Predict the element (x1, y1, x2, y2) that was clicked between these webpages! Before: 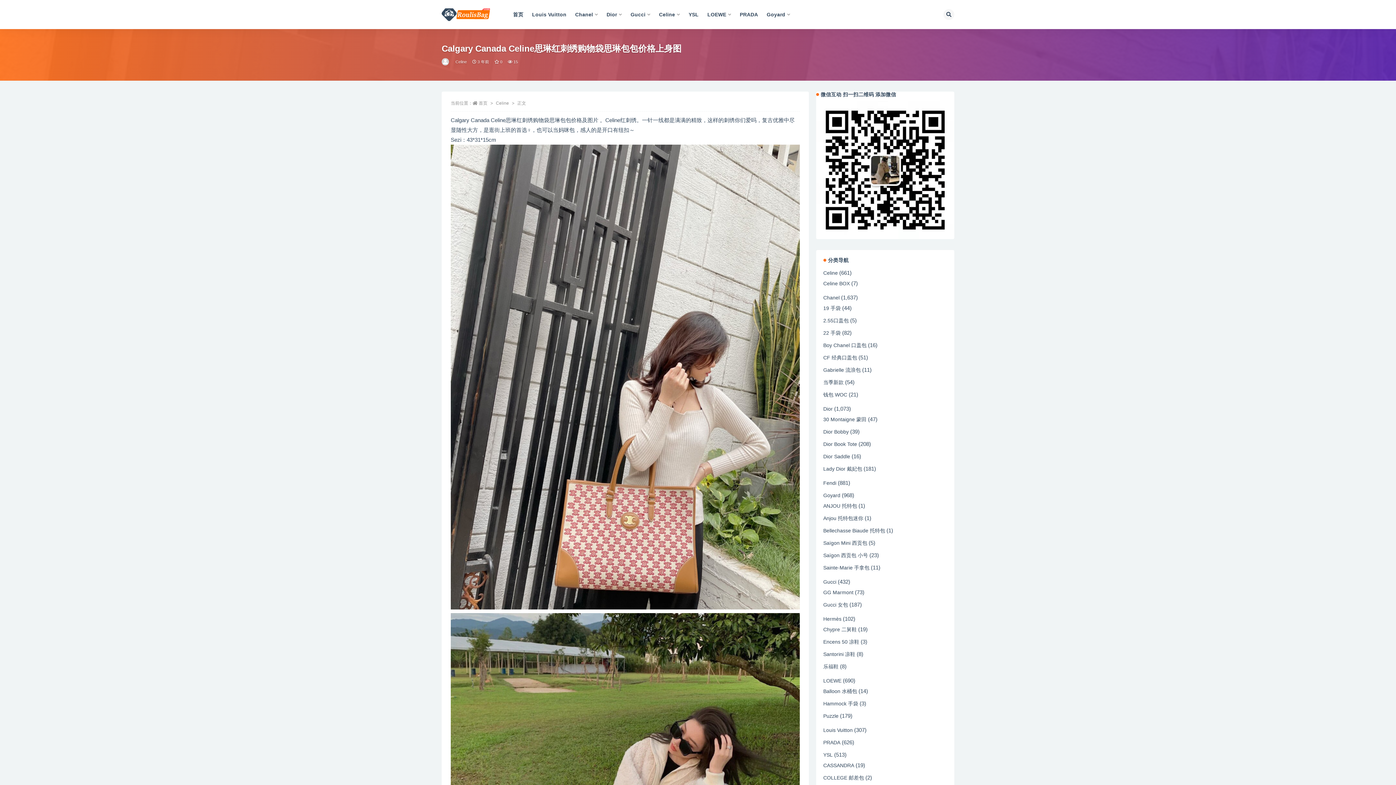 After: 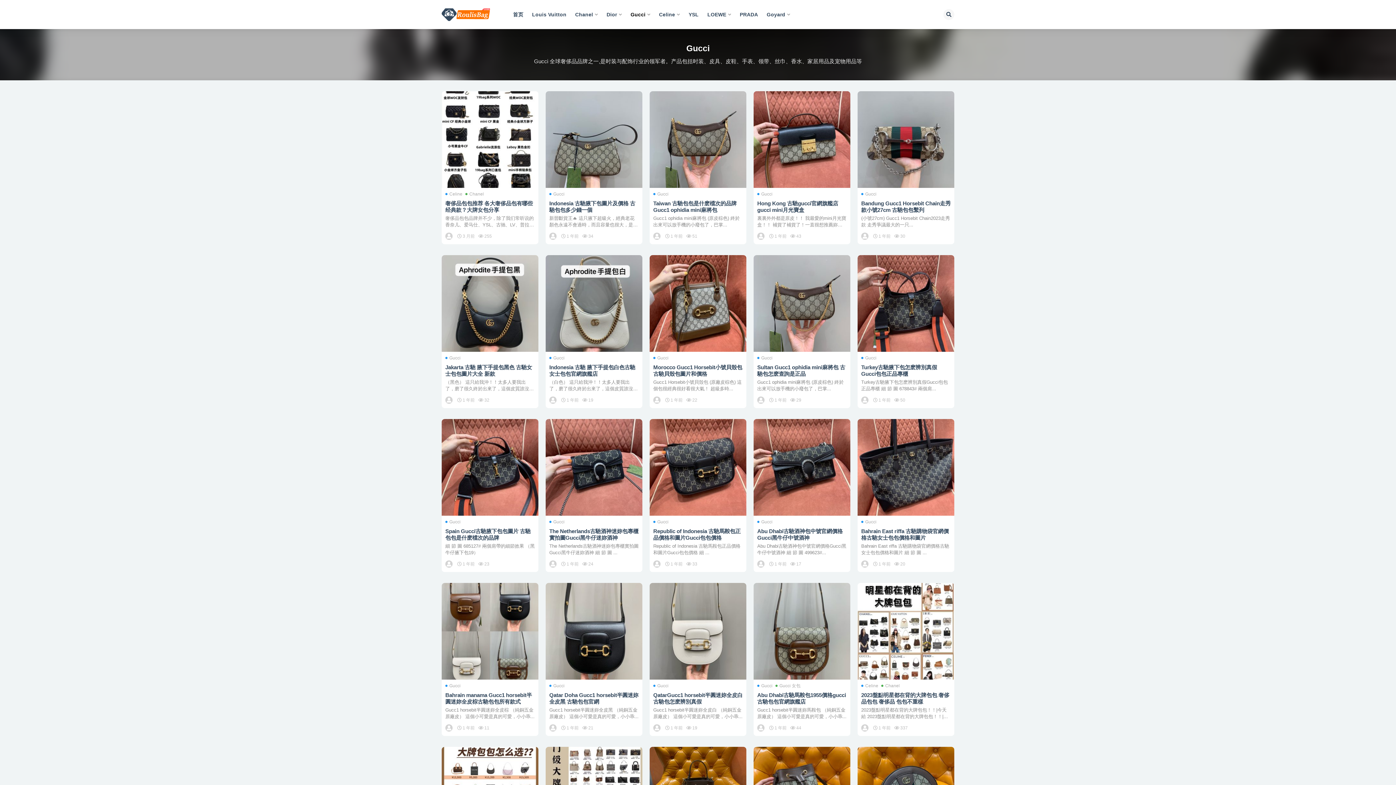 Action: label: Gucci bbox: (630, 0, 650, 29)